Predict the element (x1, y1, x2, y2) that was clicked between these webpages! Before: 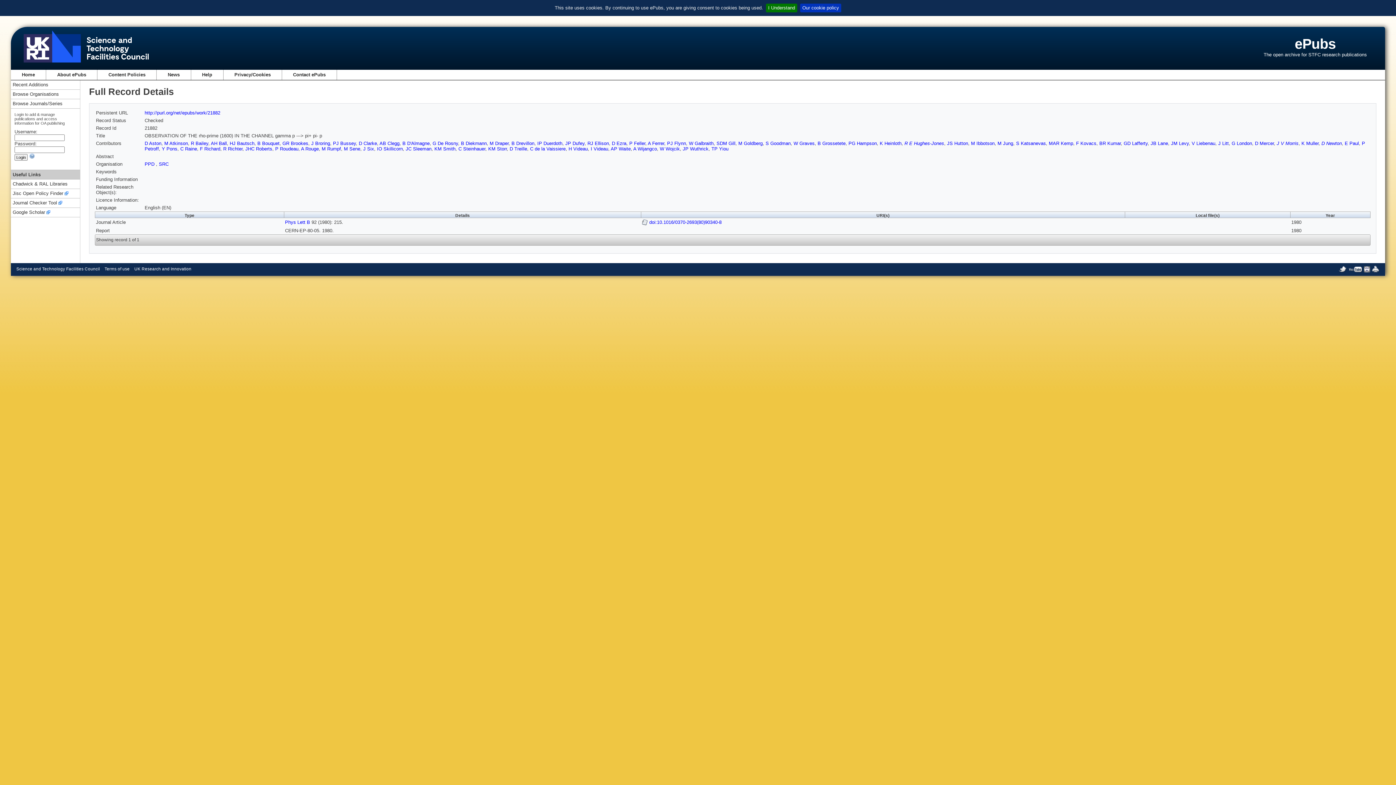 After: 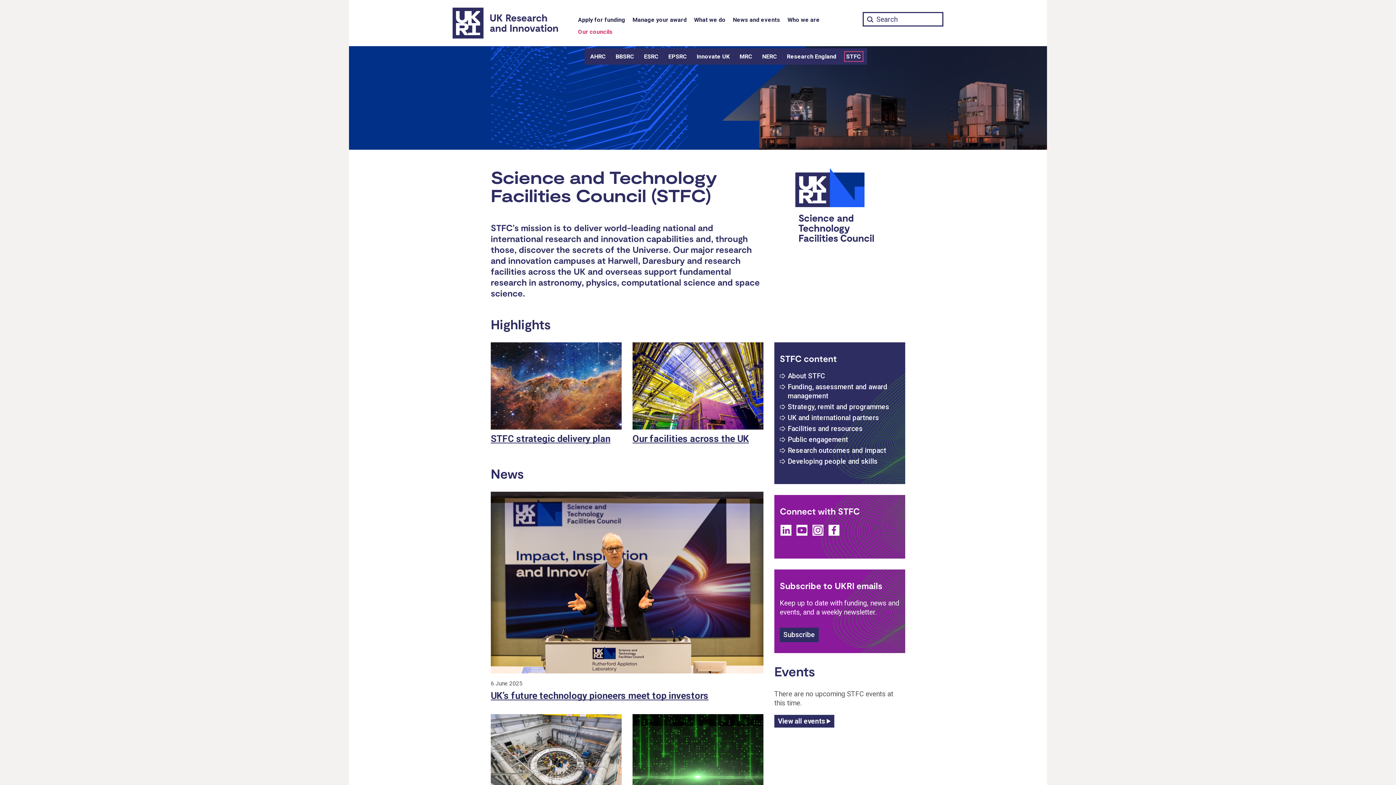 Action: bbox: (10, 65, 155, 70)